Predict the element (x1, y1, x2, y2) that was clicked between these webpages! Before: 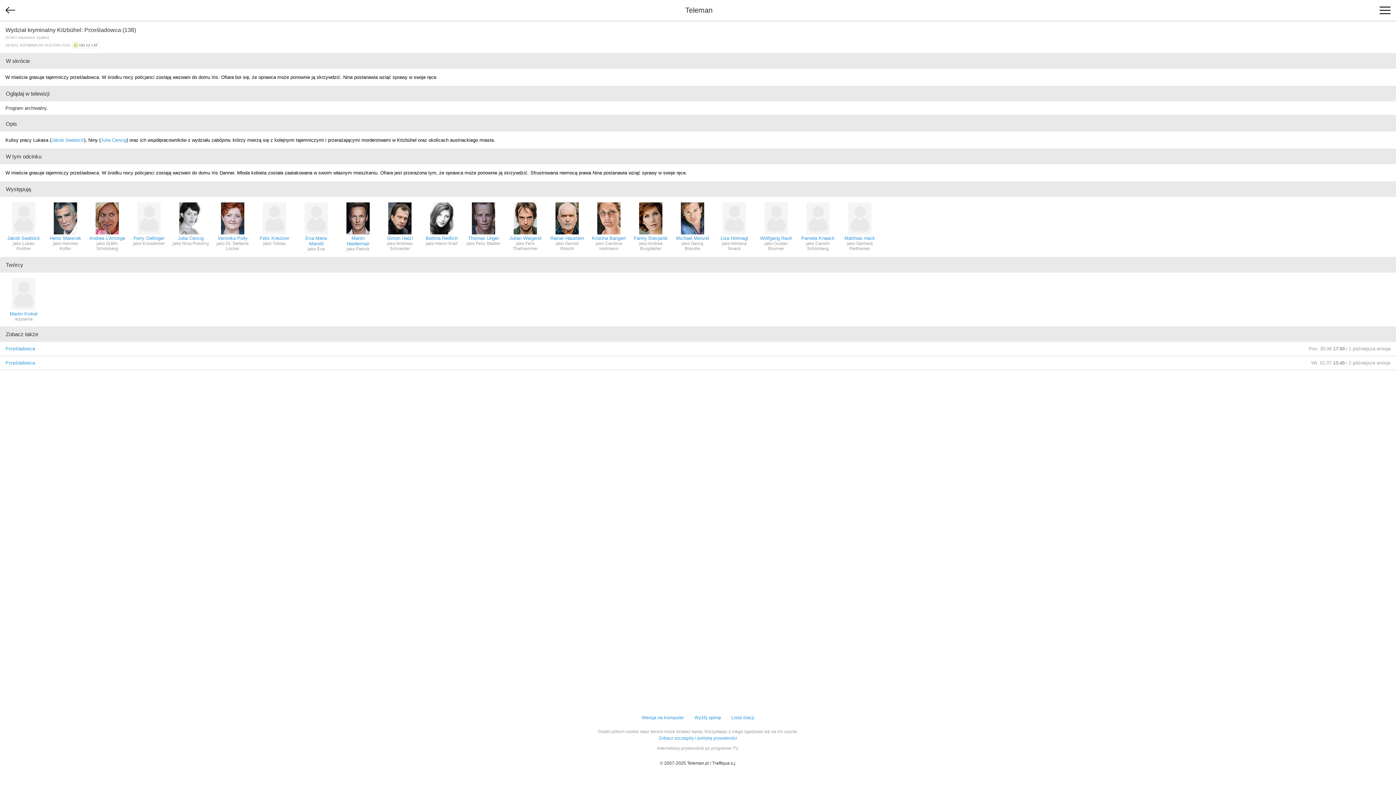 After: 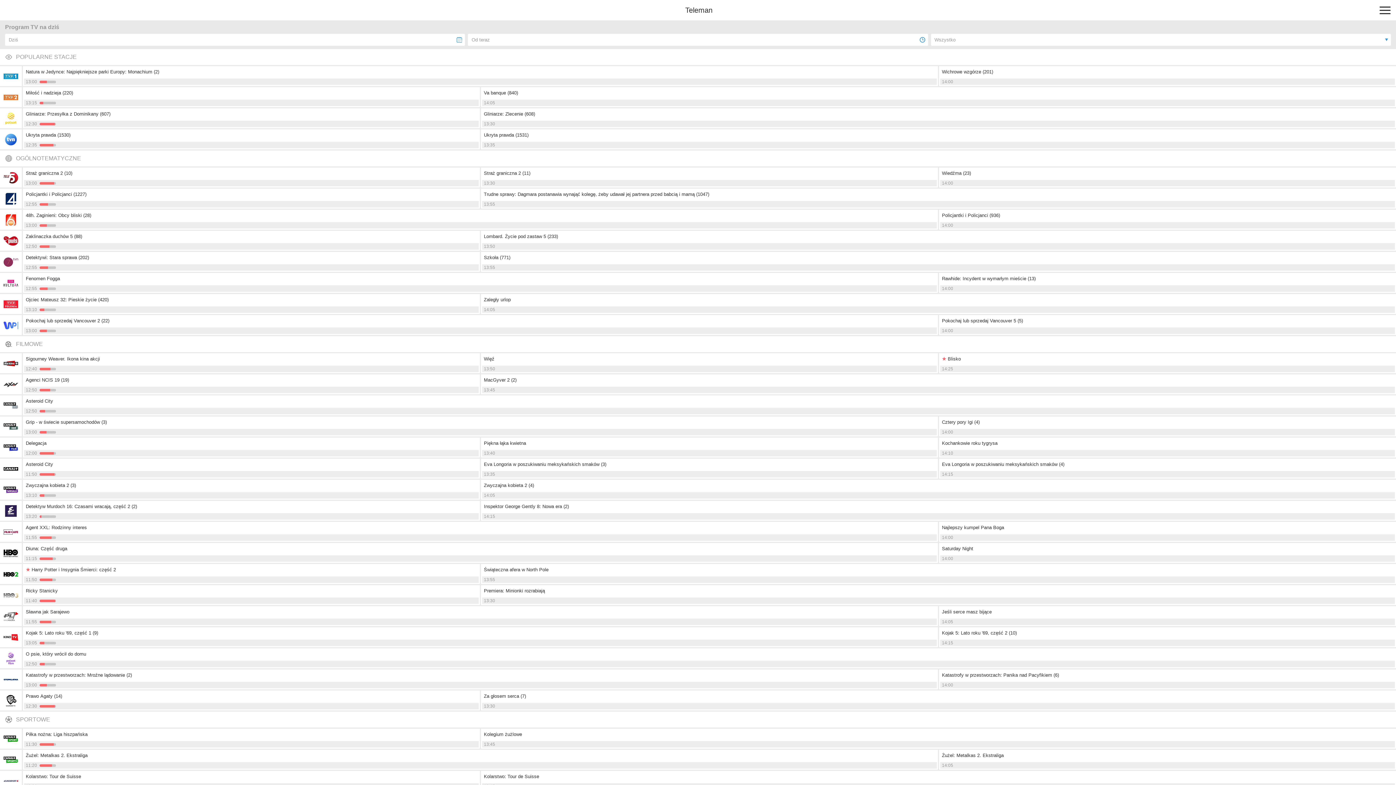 Action: label: Teleman bbox: (1, 0, 1396, 20)